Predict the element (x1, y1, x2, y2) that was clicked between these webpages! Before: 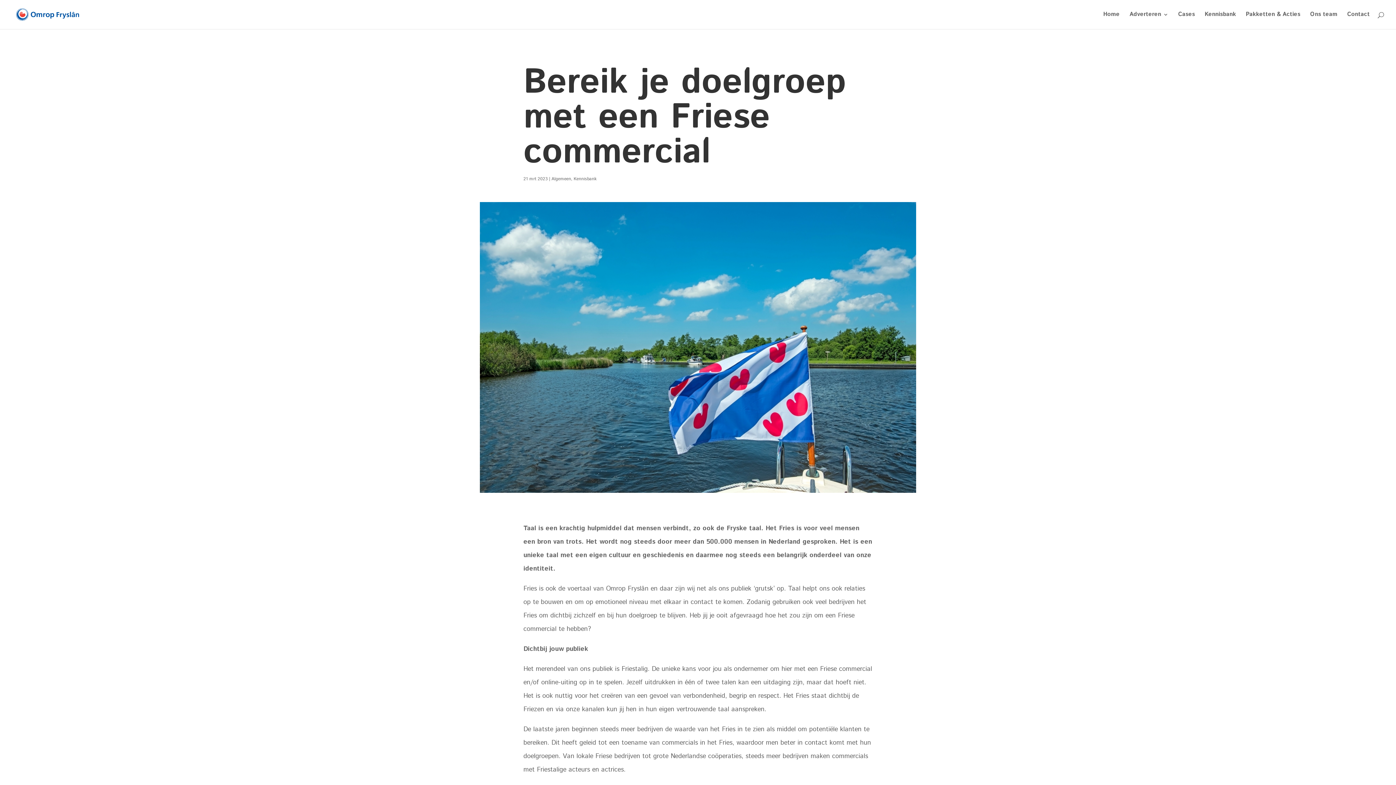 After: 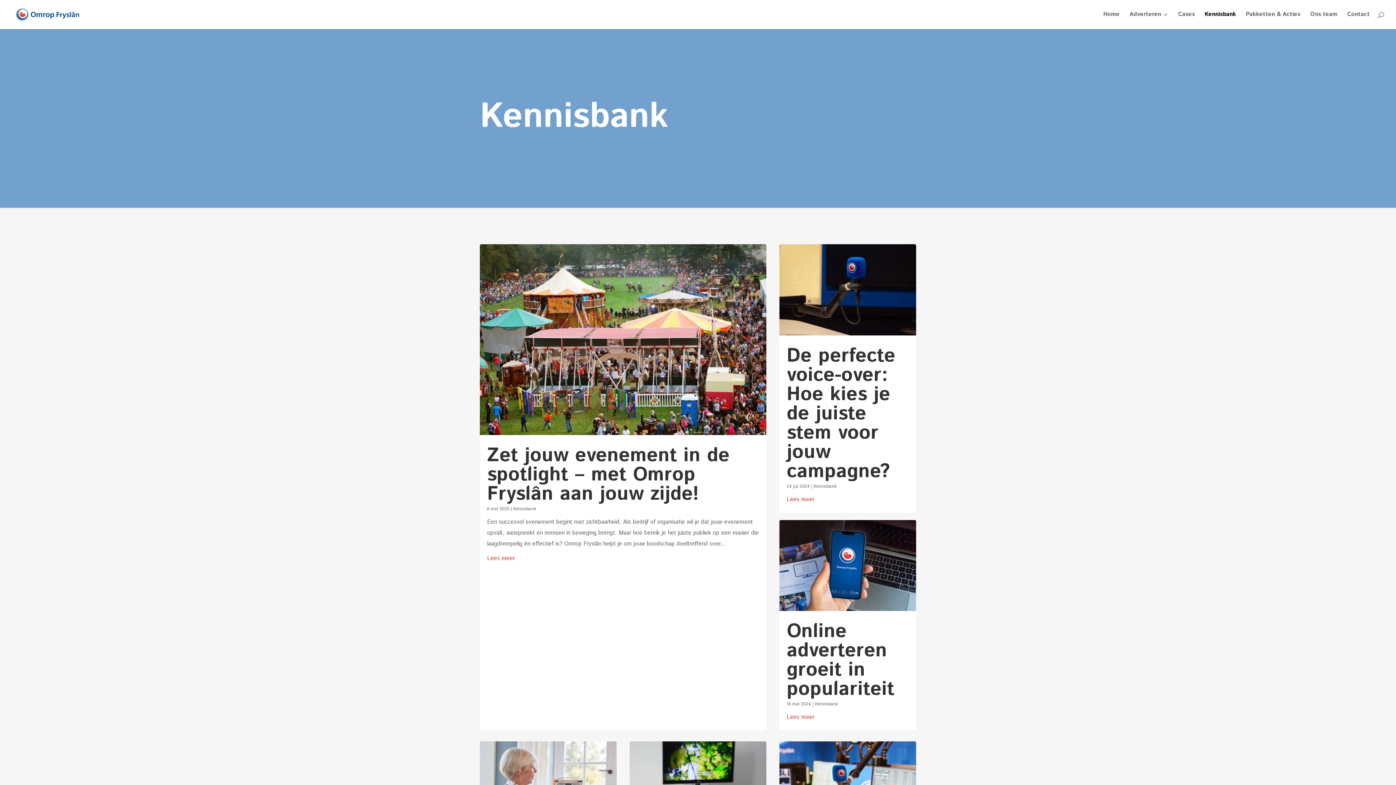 Action: label: Kennisbank bbox: (1205, 12, 1236, 29)